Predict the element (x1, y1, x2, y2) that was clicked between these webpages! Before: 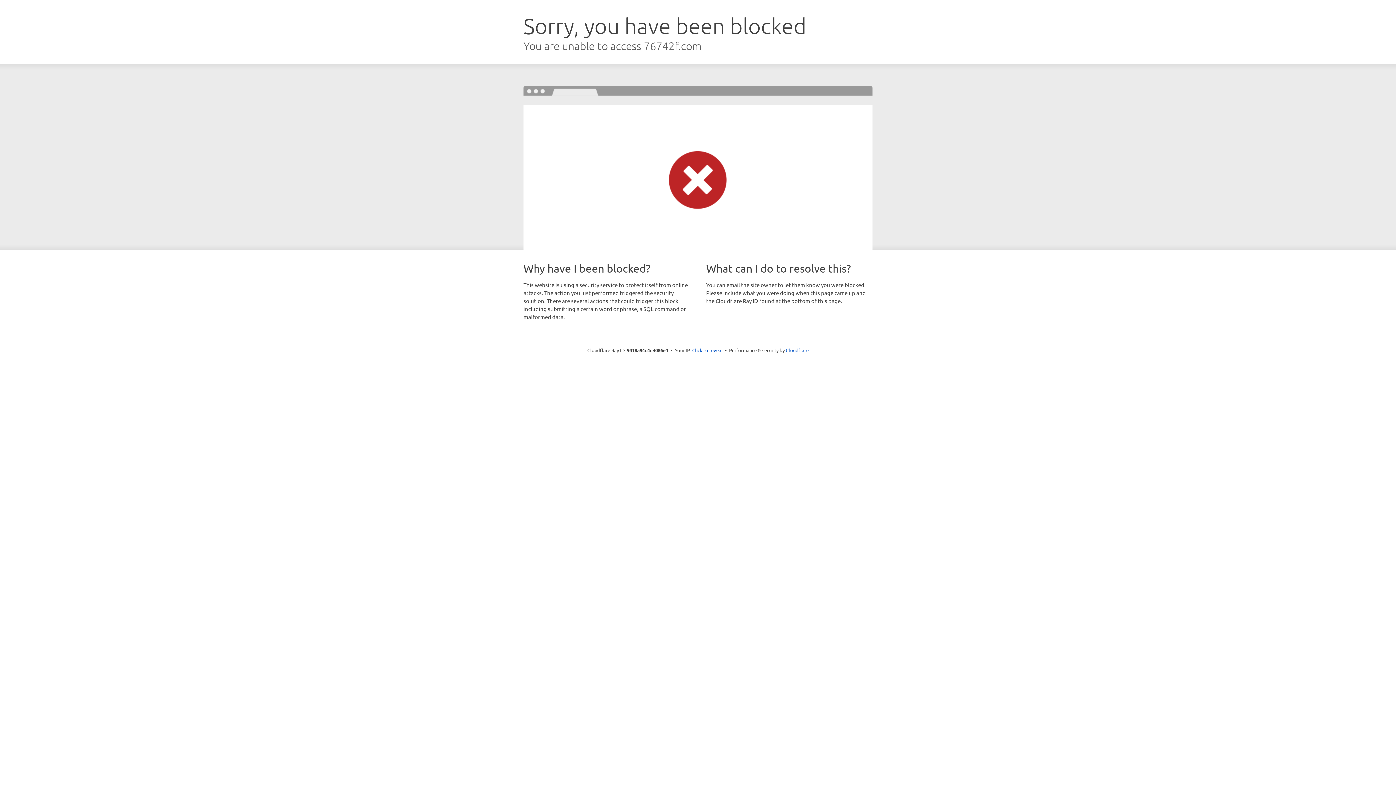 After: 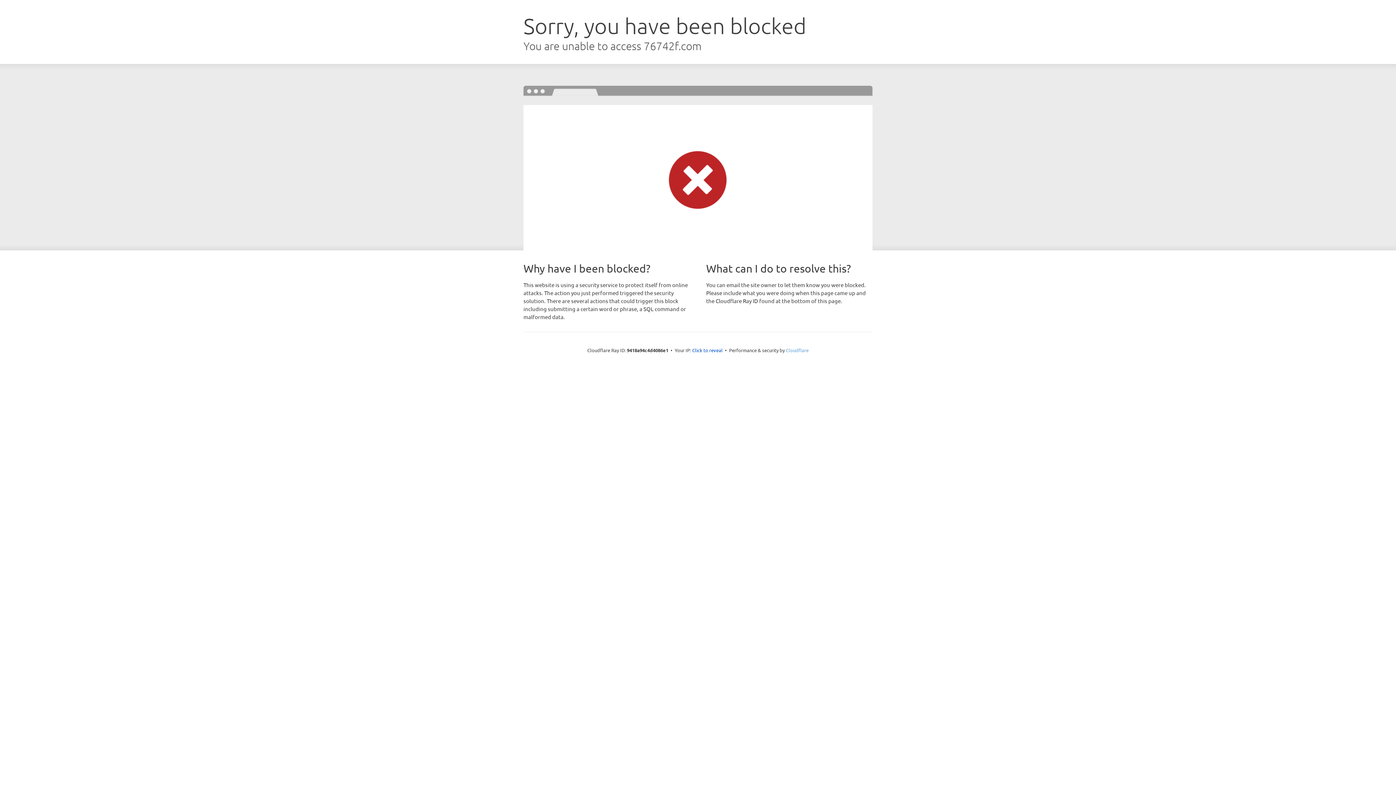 Action: bbox: (786, 347, 808, 353) label: Cloudflare